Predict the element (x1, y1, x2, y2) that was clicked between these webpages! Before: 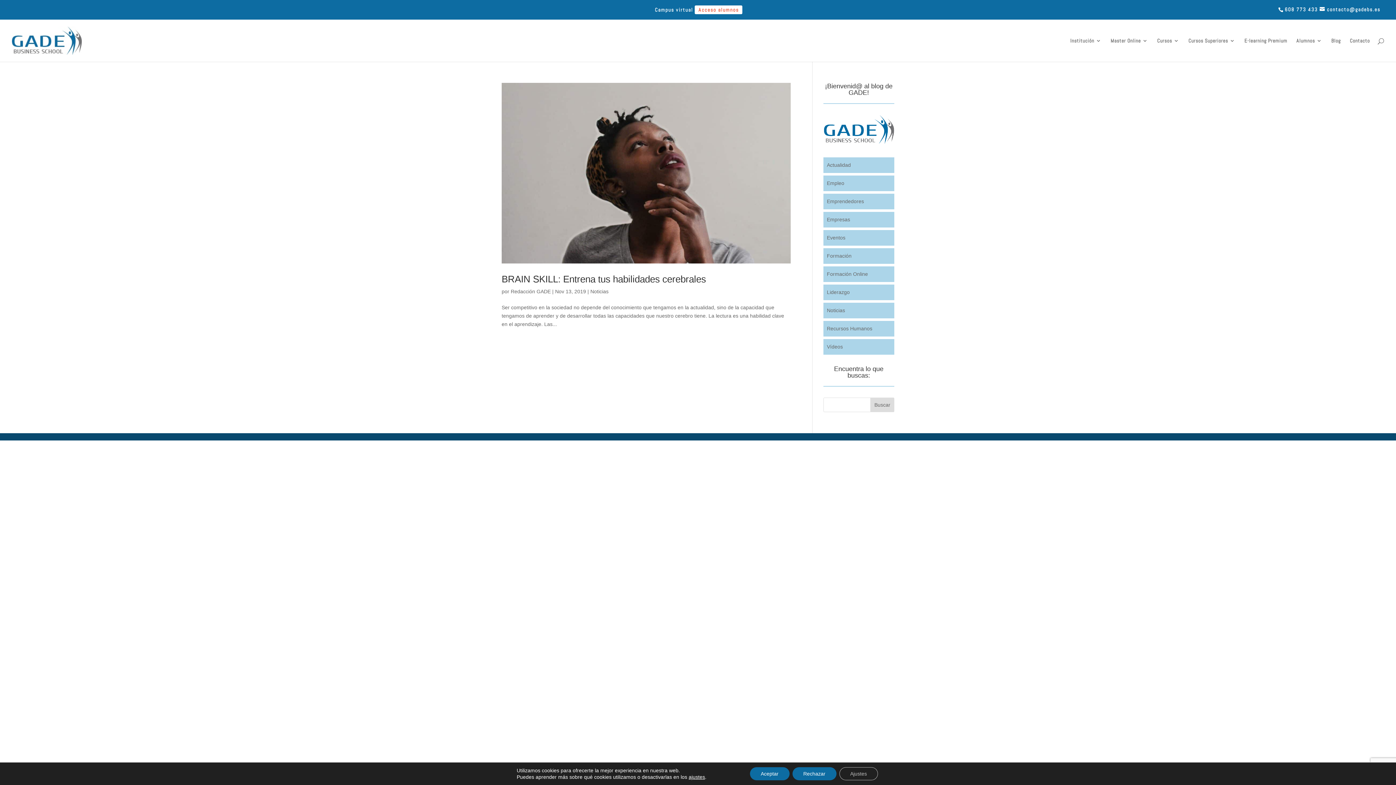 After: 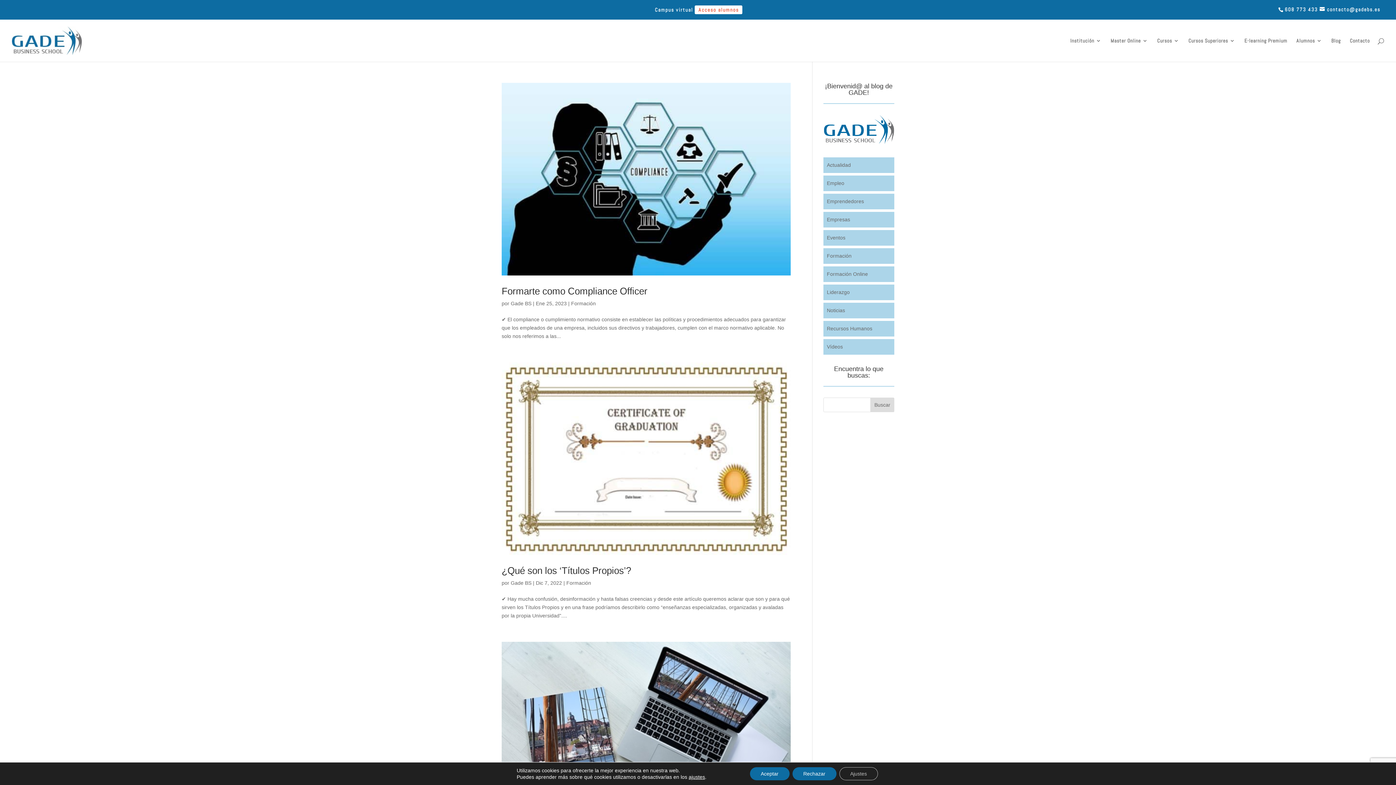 Action: label: Formación bbox: (827, 252, 851, 258)